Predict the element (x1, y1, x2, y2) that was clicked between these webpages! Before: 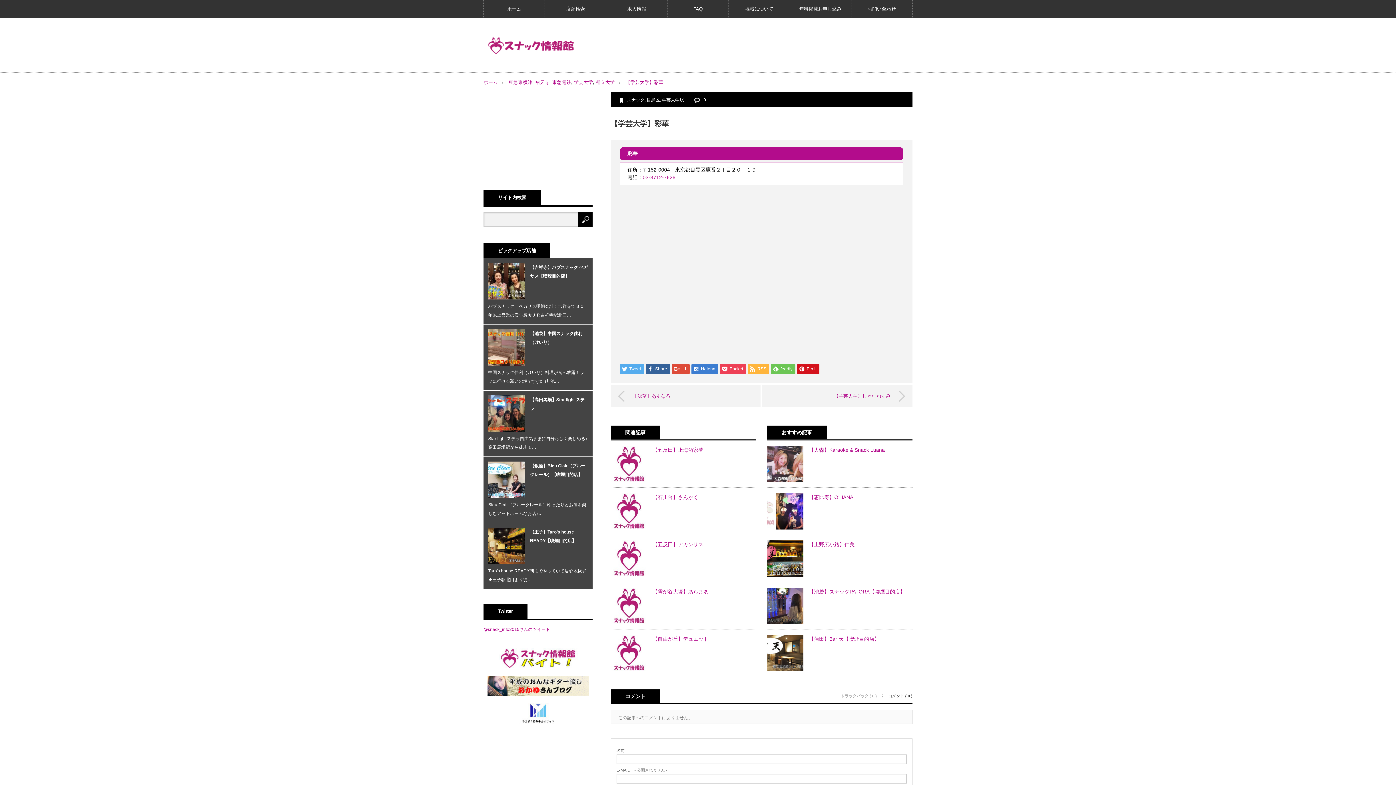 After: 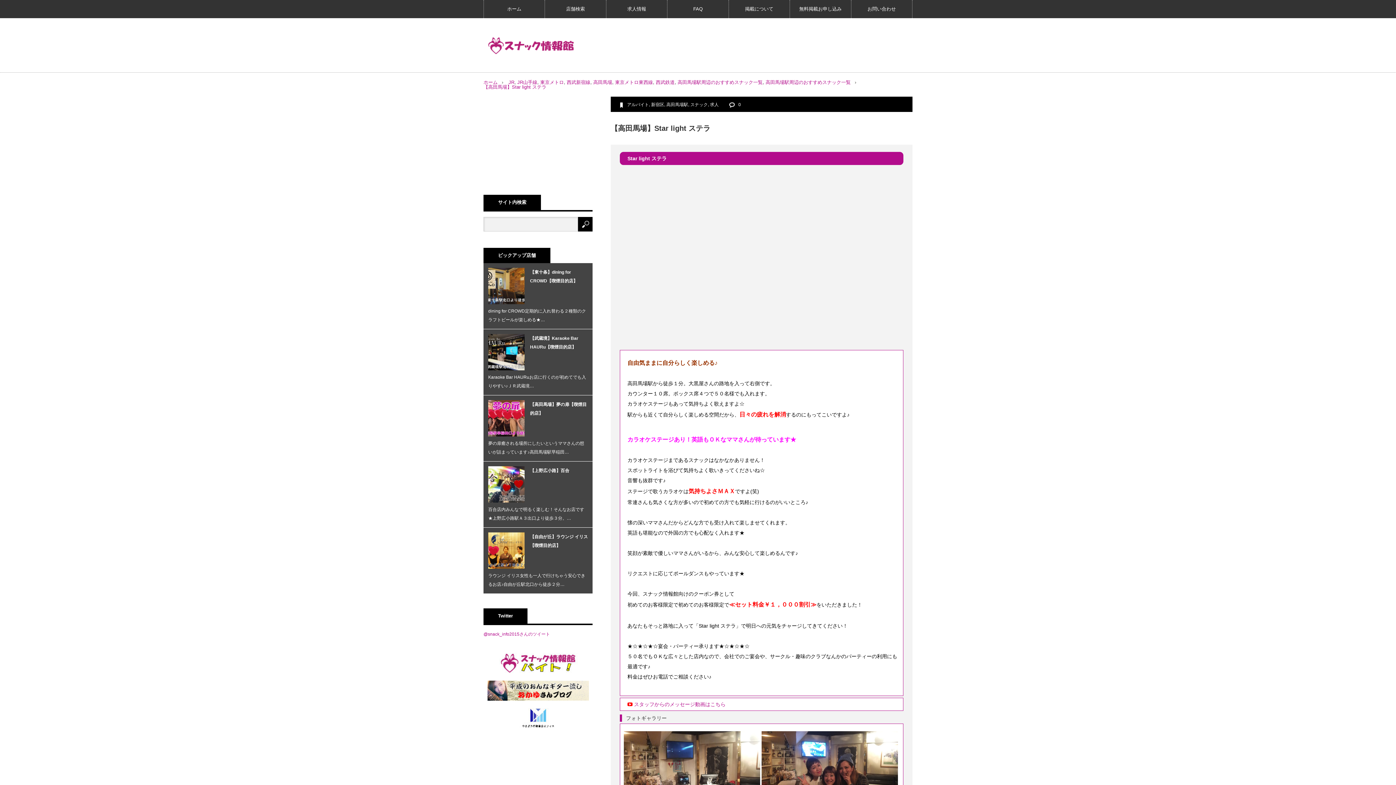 Action: bbox: (488, 395, 524, 432)